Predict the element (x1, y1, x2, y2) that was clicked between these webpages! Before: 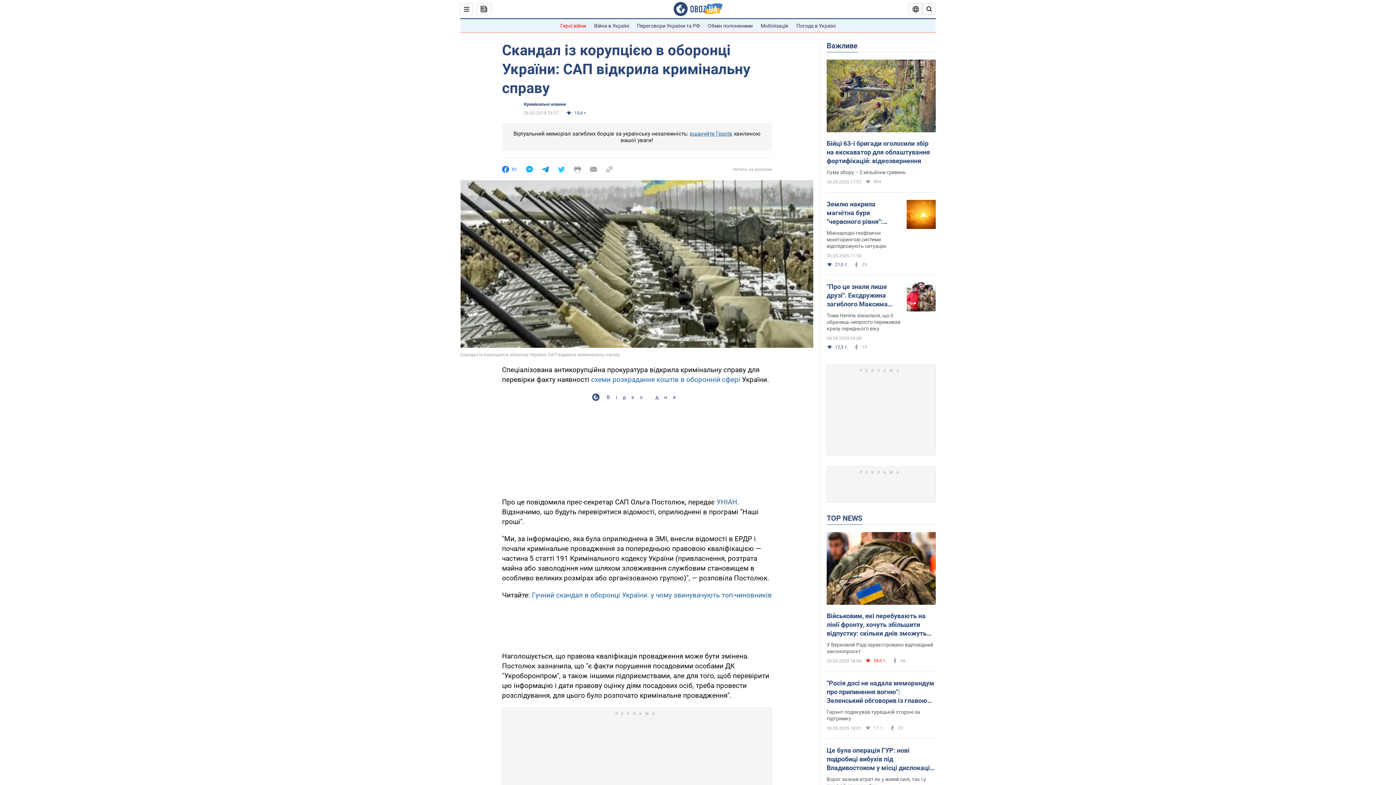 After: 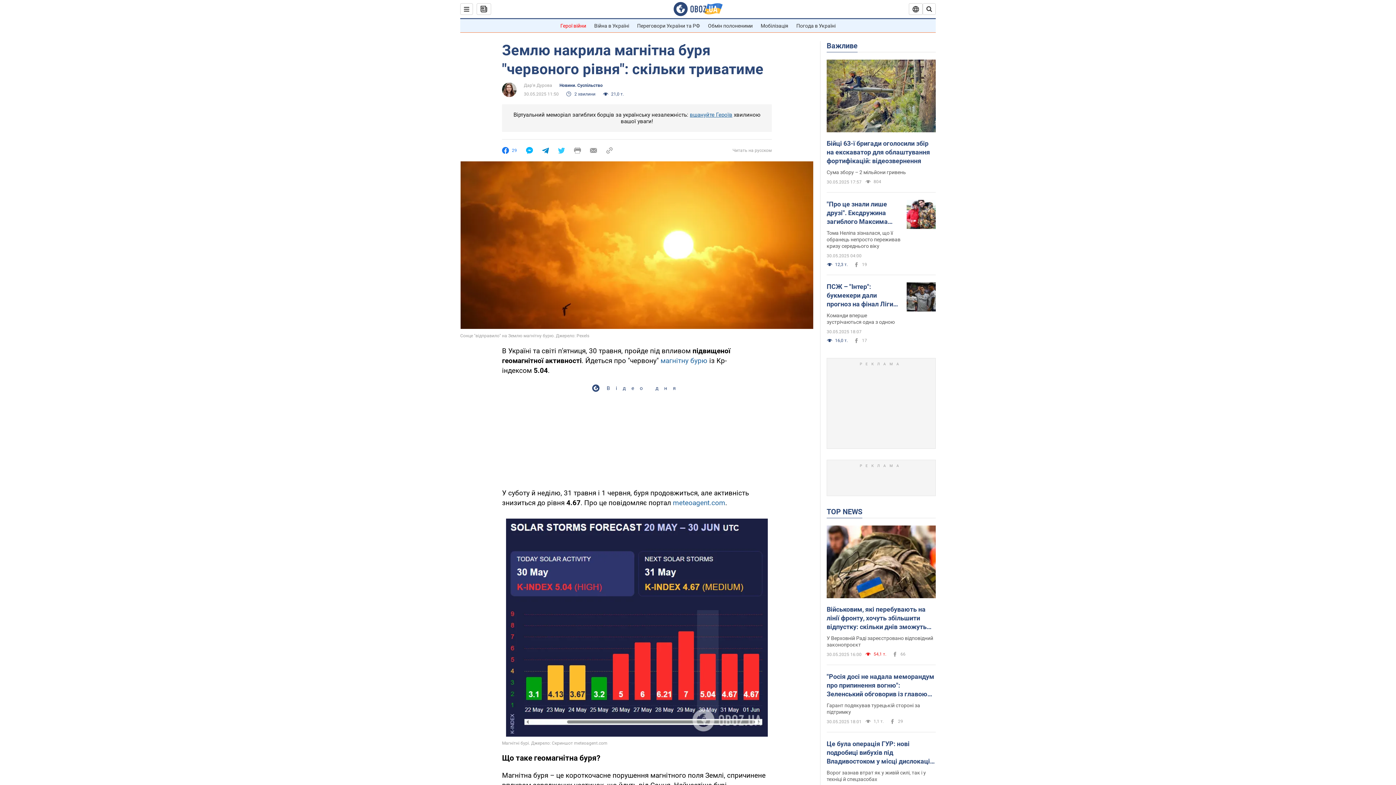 Action: bbox: (906, 200, 936, 230)